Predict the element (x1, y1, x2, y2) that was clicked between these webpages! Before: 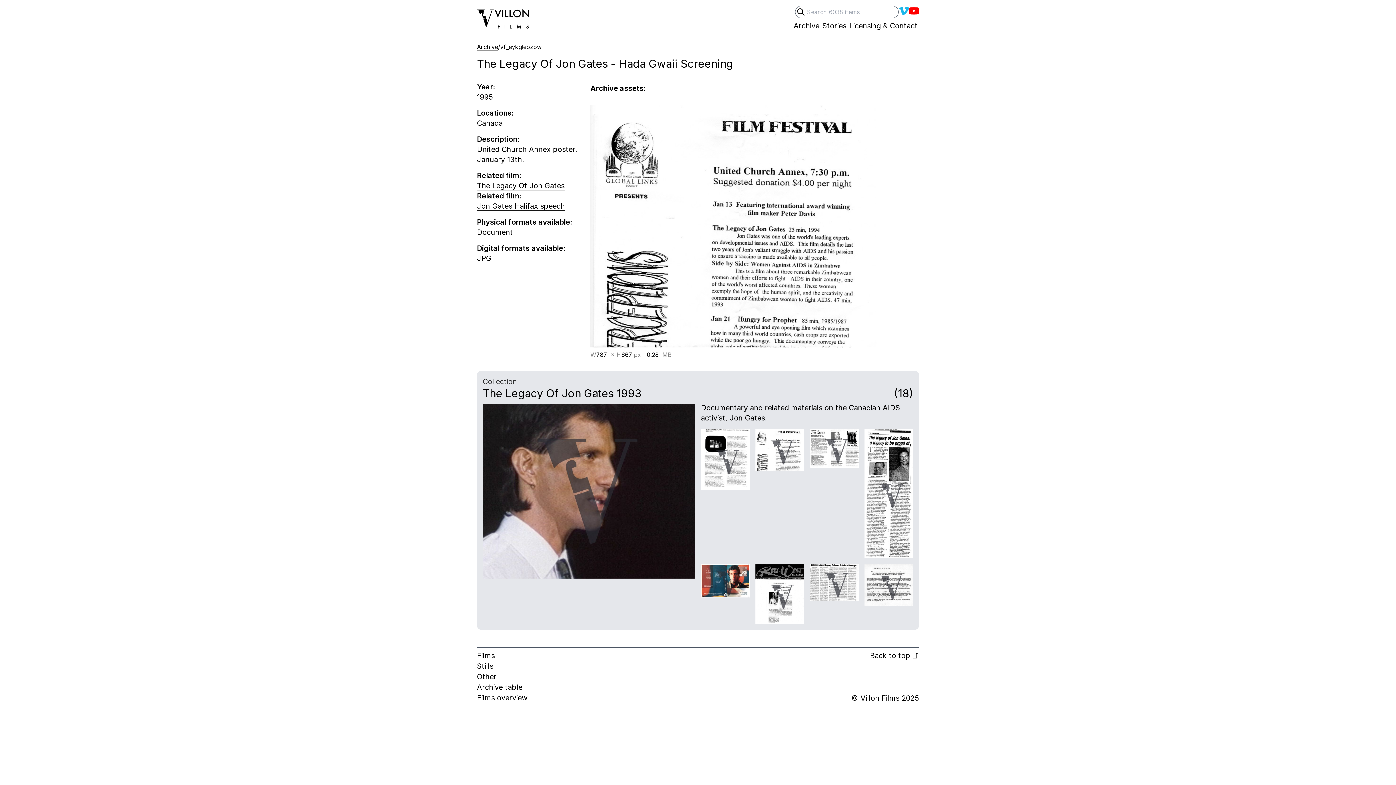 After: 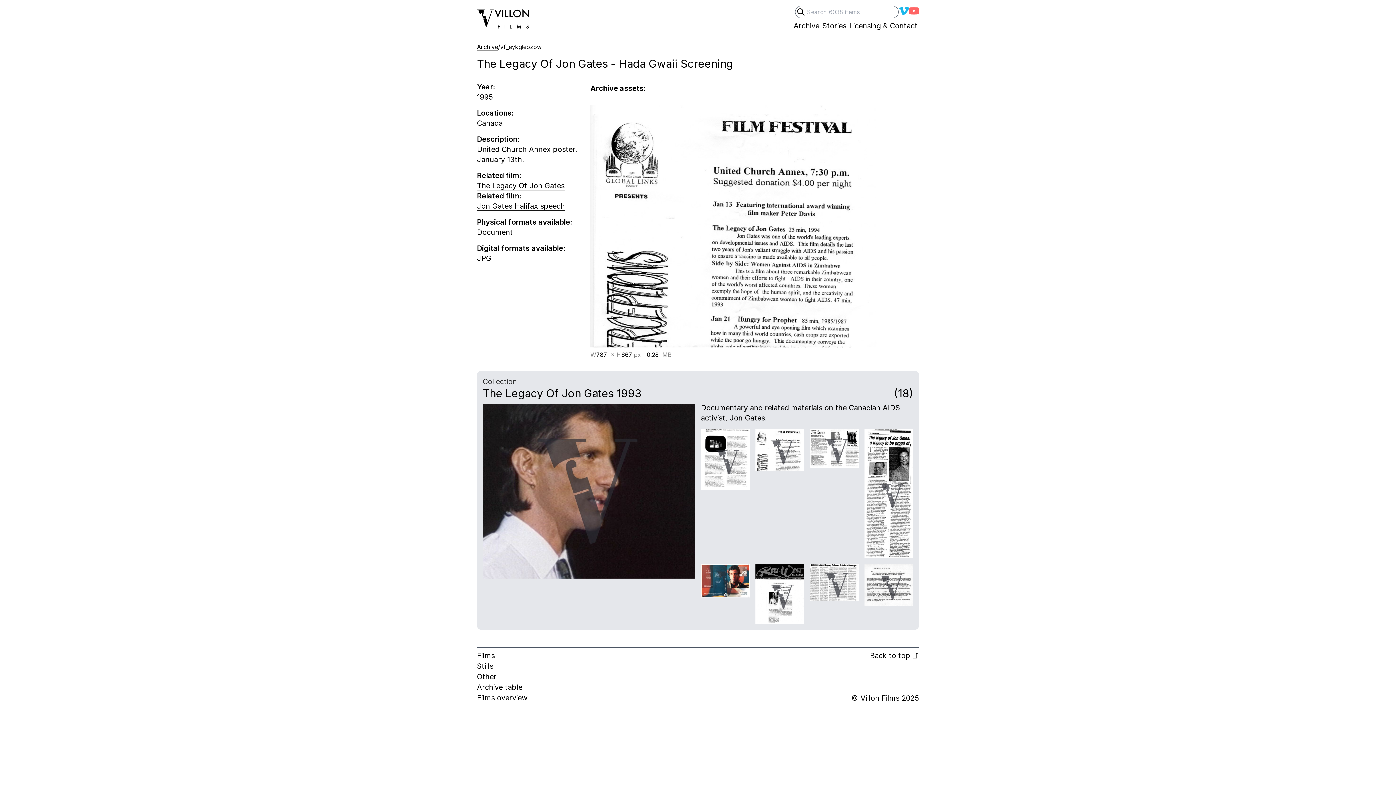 Action: bbox: (909, 5, 919, 16) label: Villons Films YouTube channel